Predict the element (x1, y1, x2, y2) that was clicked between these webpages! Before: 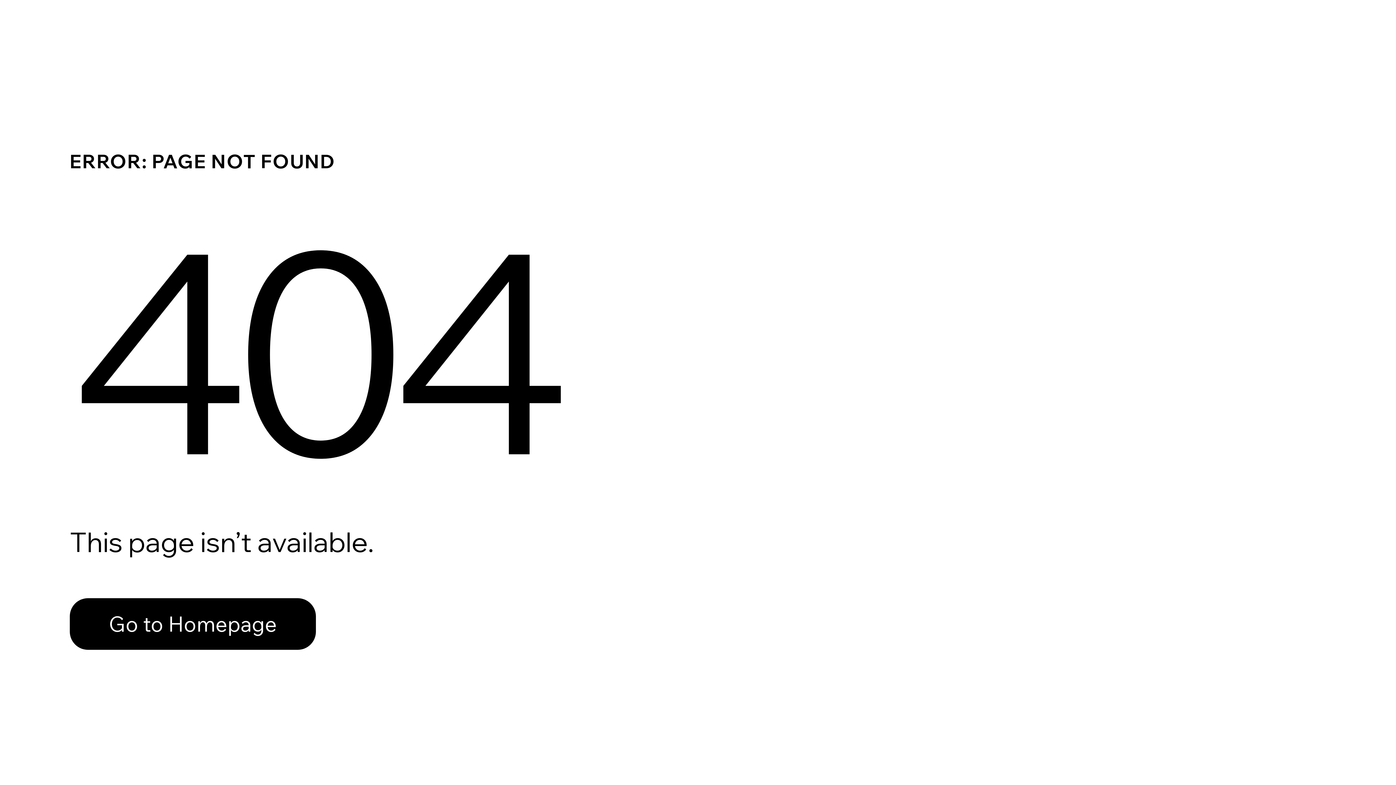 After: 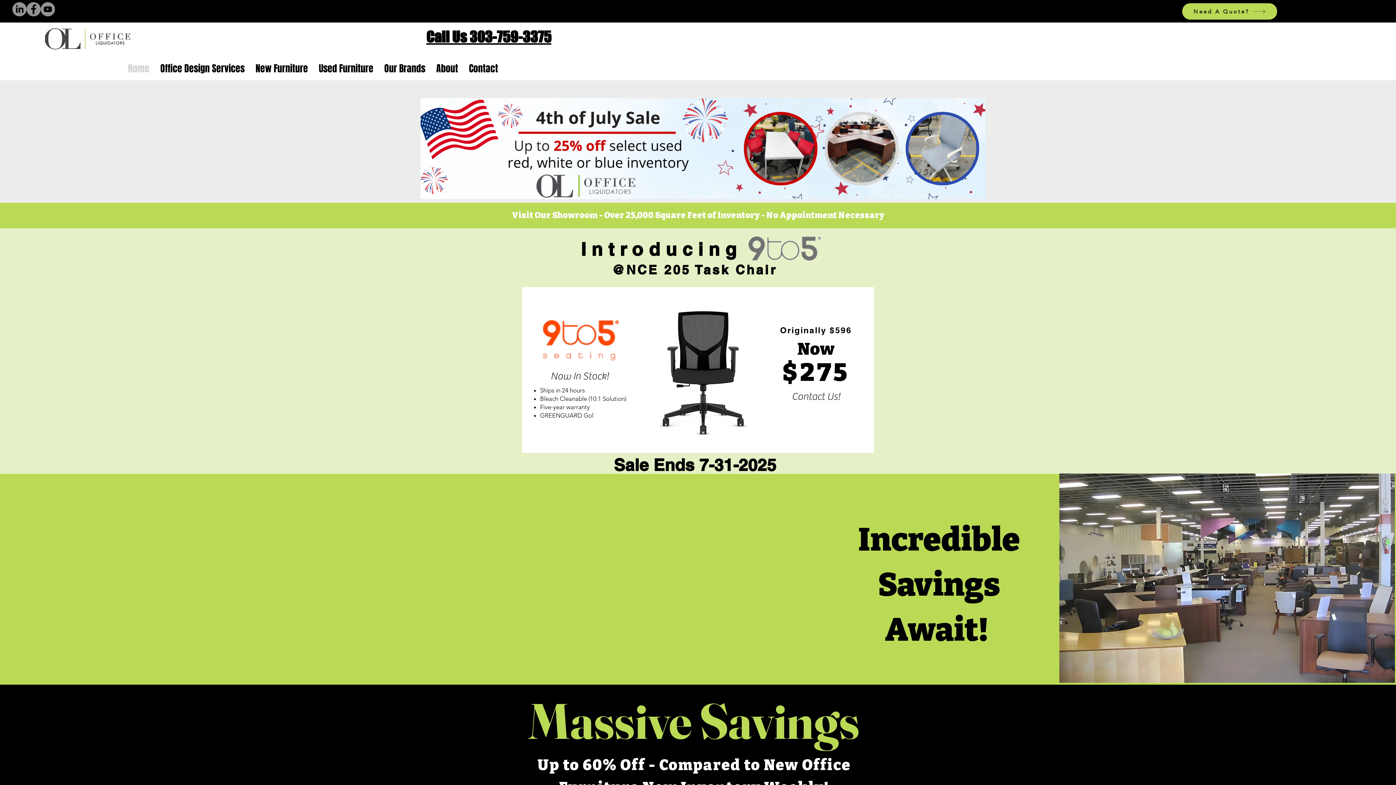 Action: bbox: (69, 582, 768, 659) label: Go to Homepage